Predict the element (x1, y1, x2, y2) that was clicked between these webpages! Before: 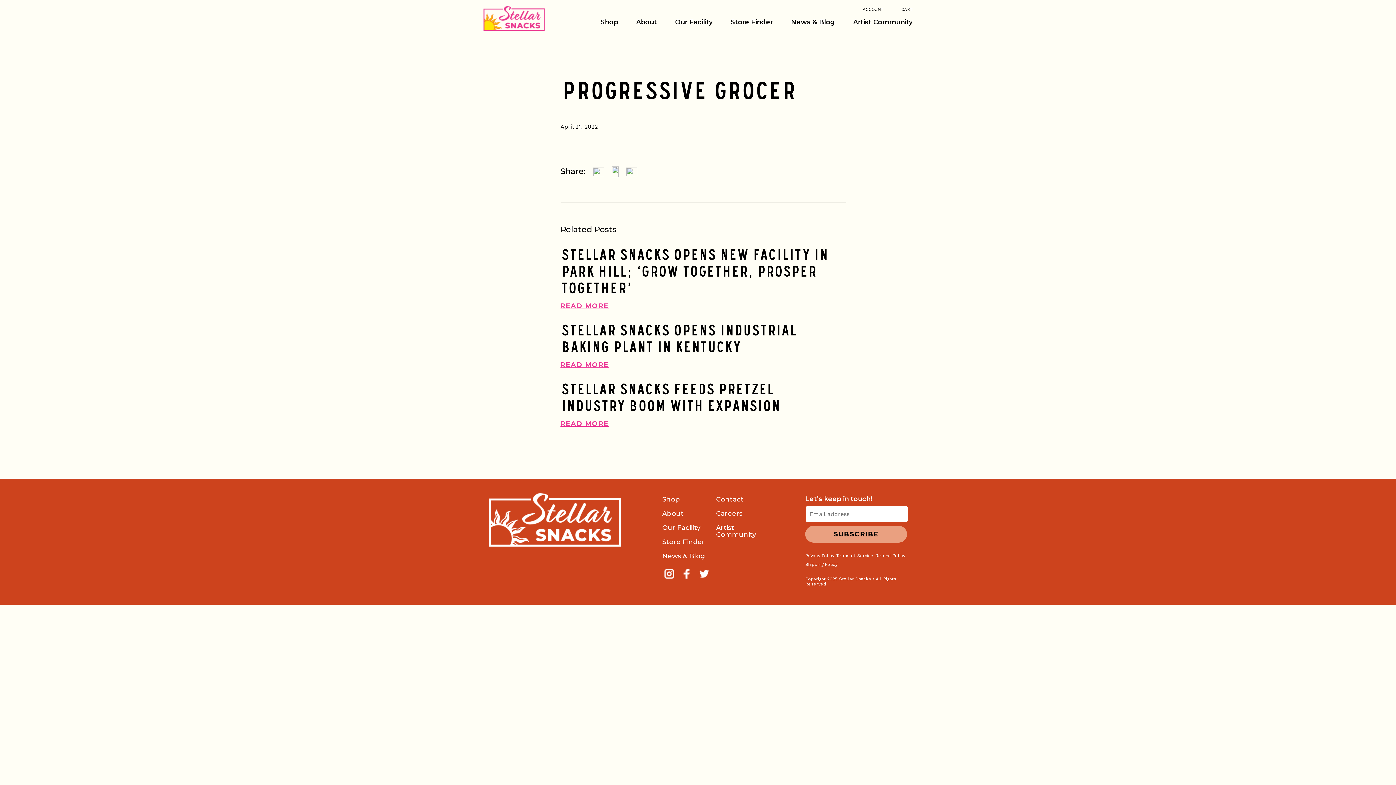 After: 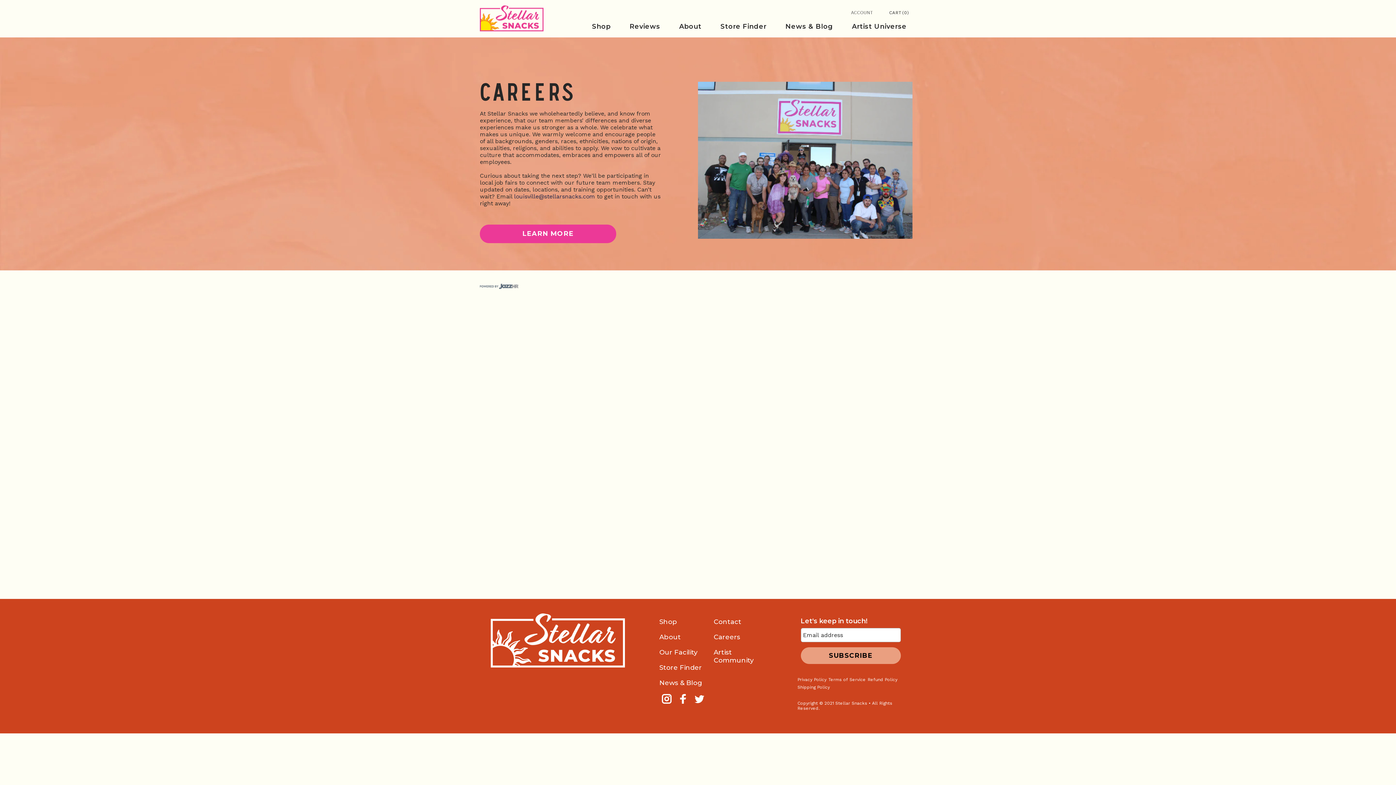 Action: label: Careers bbox: (716, 509, 742, 517)